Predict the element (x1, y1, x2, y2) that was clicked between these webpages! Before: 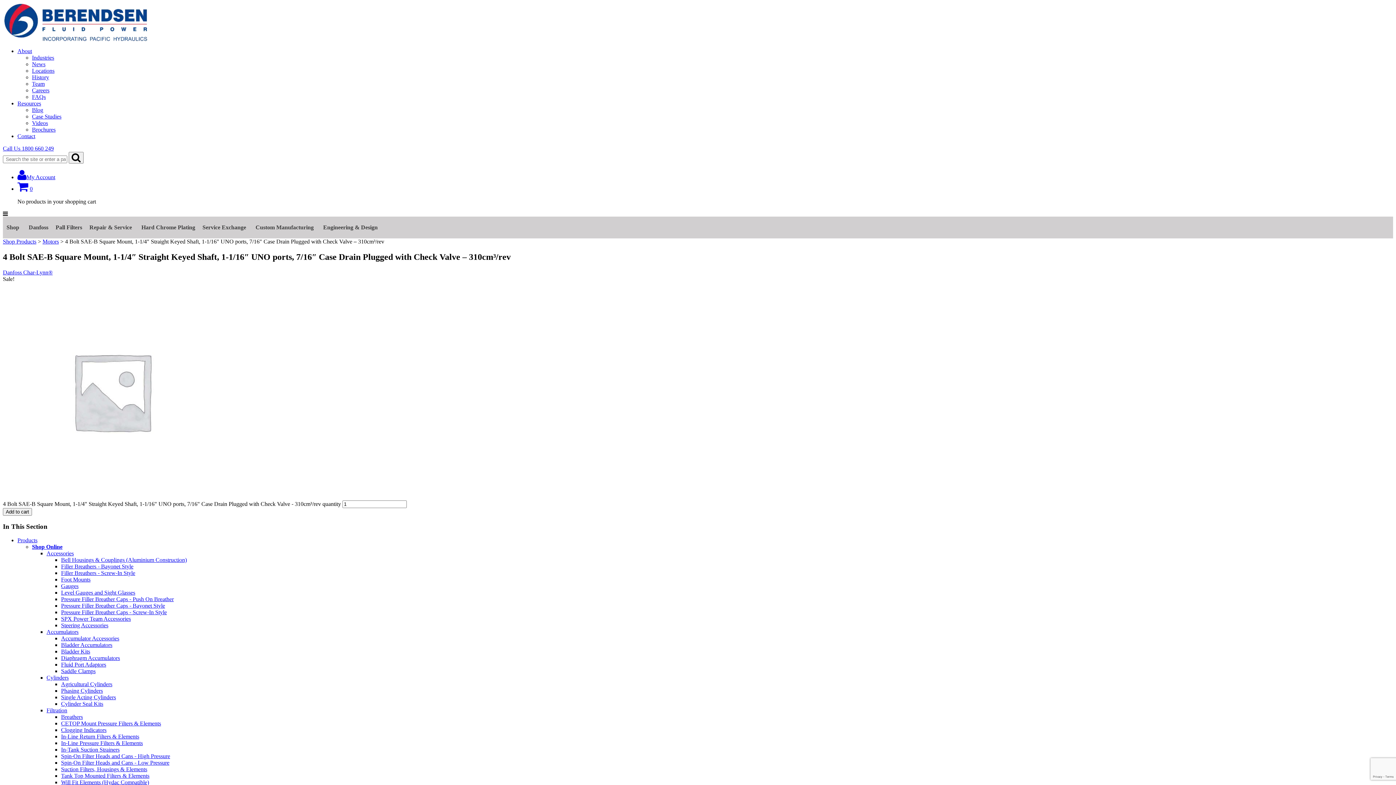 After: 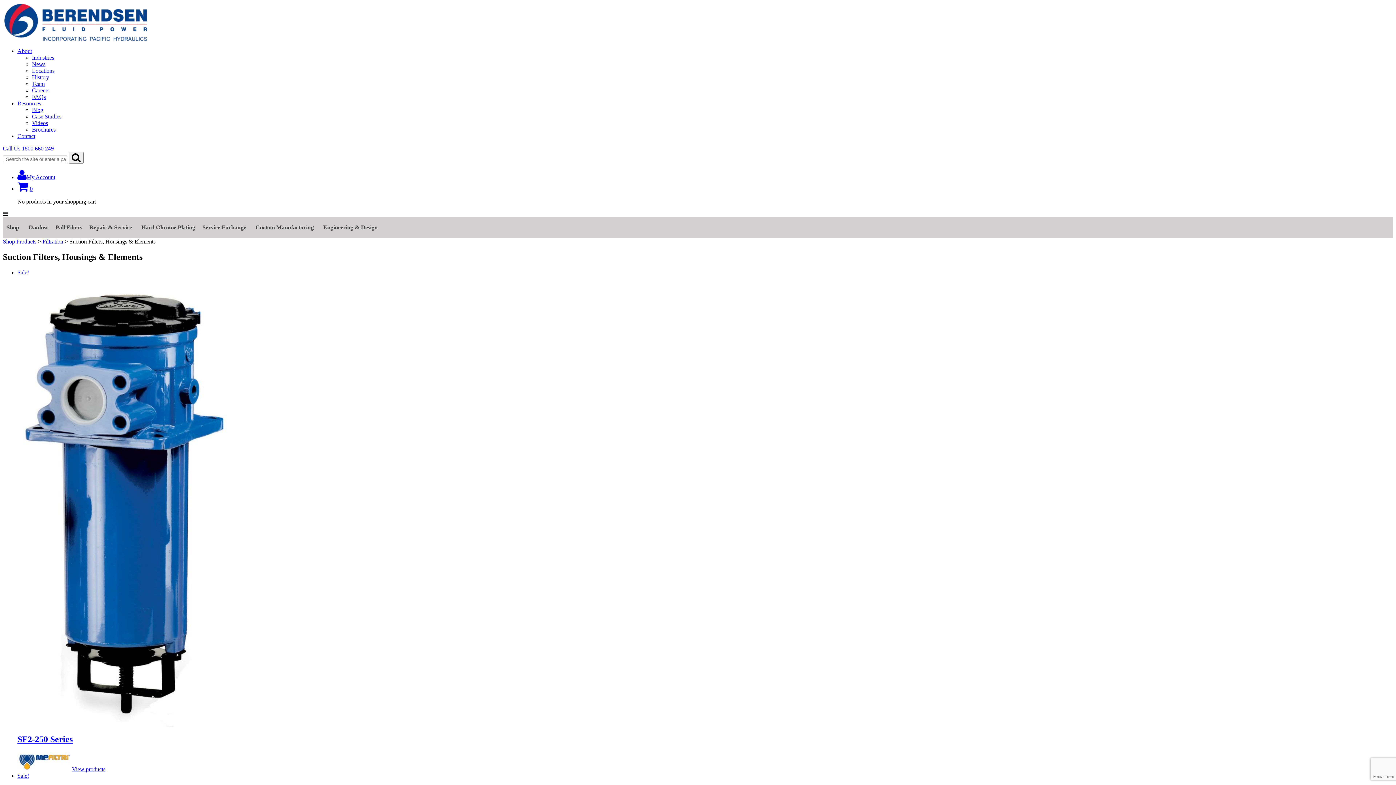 Action: label: Suction Filters, Housings & Elements bbox: (61, 766, 147, 772)